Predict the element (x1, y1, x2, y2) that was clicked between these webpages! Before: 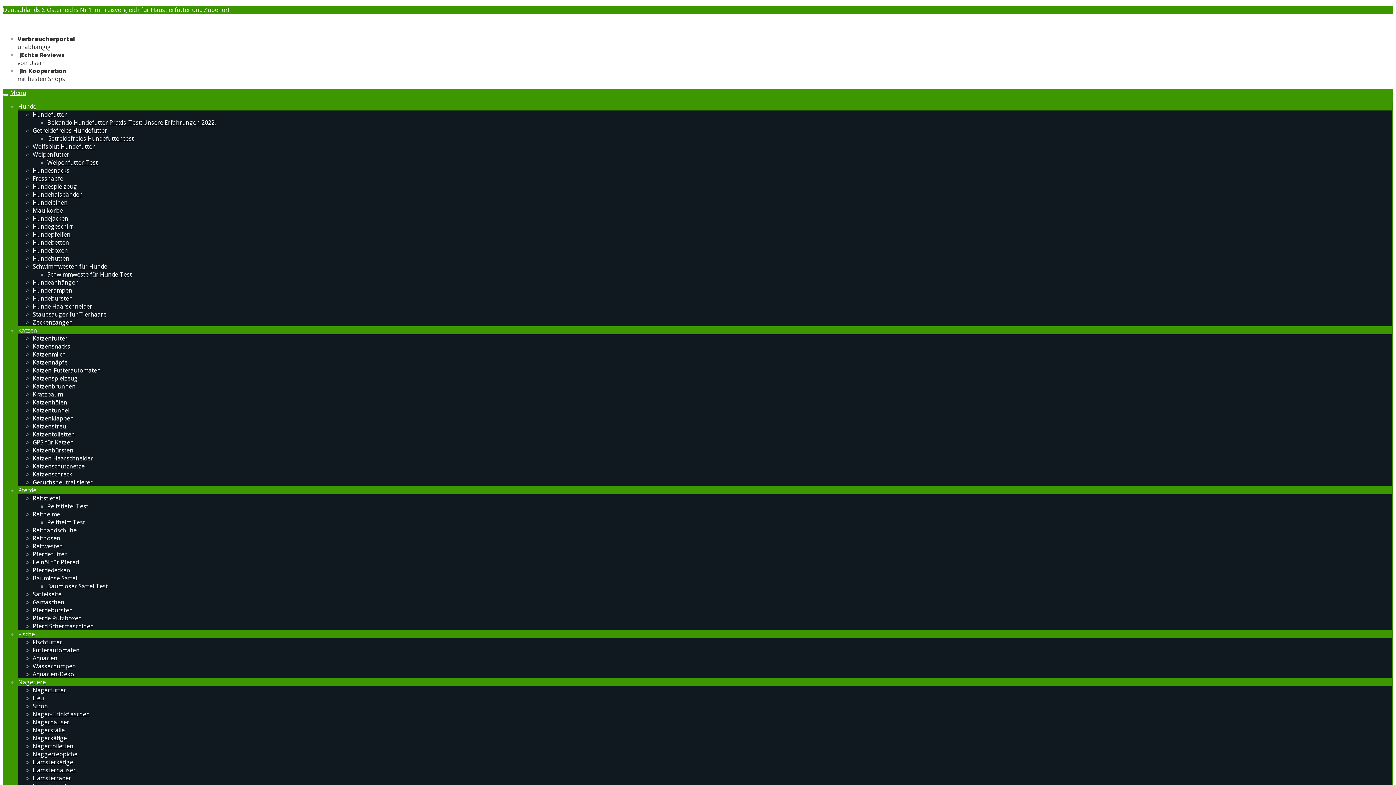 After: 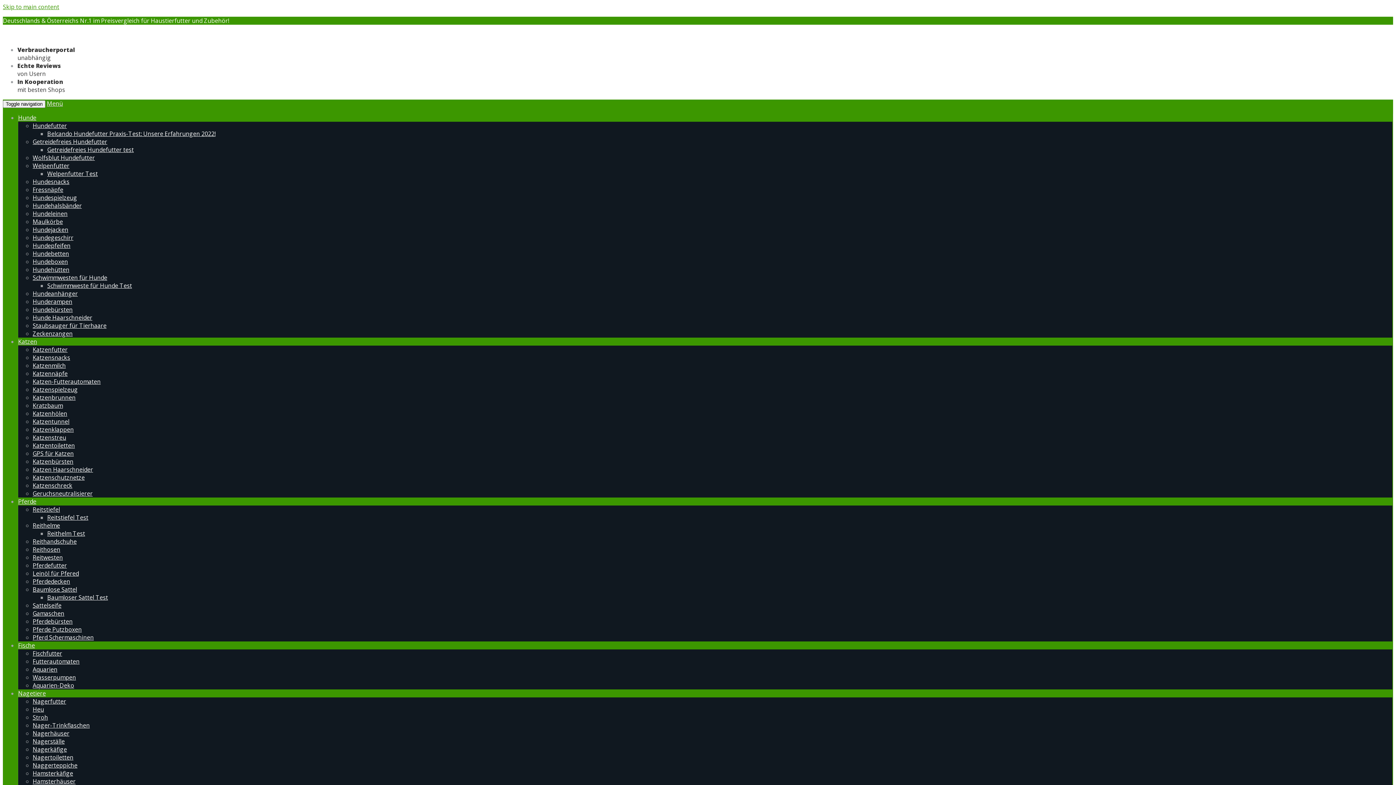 Action: label: Katzenklappen bbox: (32, 414, 73, 422)